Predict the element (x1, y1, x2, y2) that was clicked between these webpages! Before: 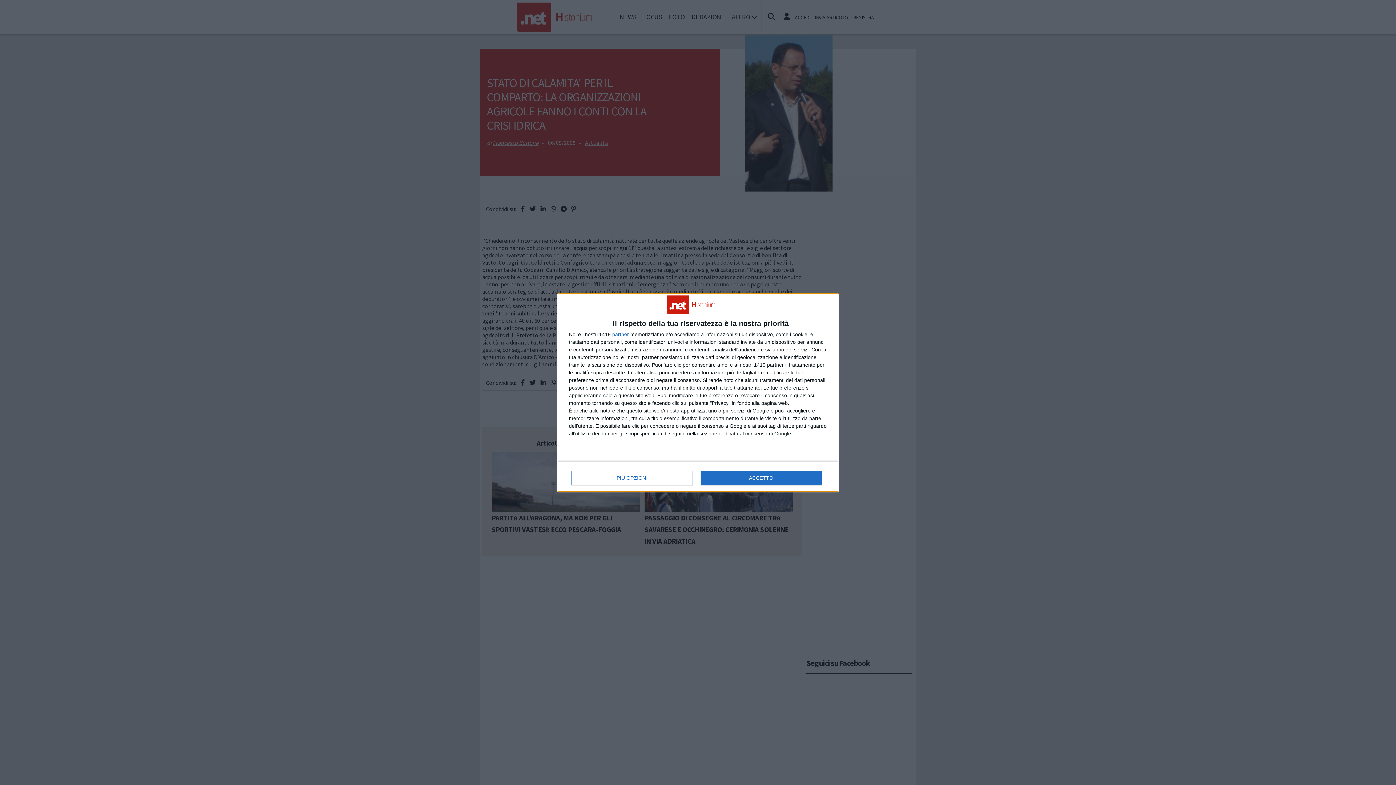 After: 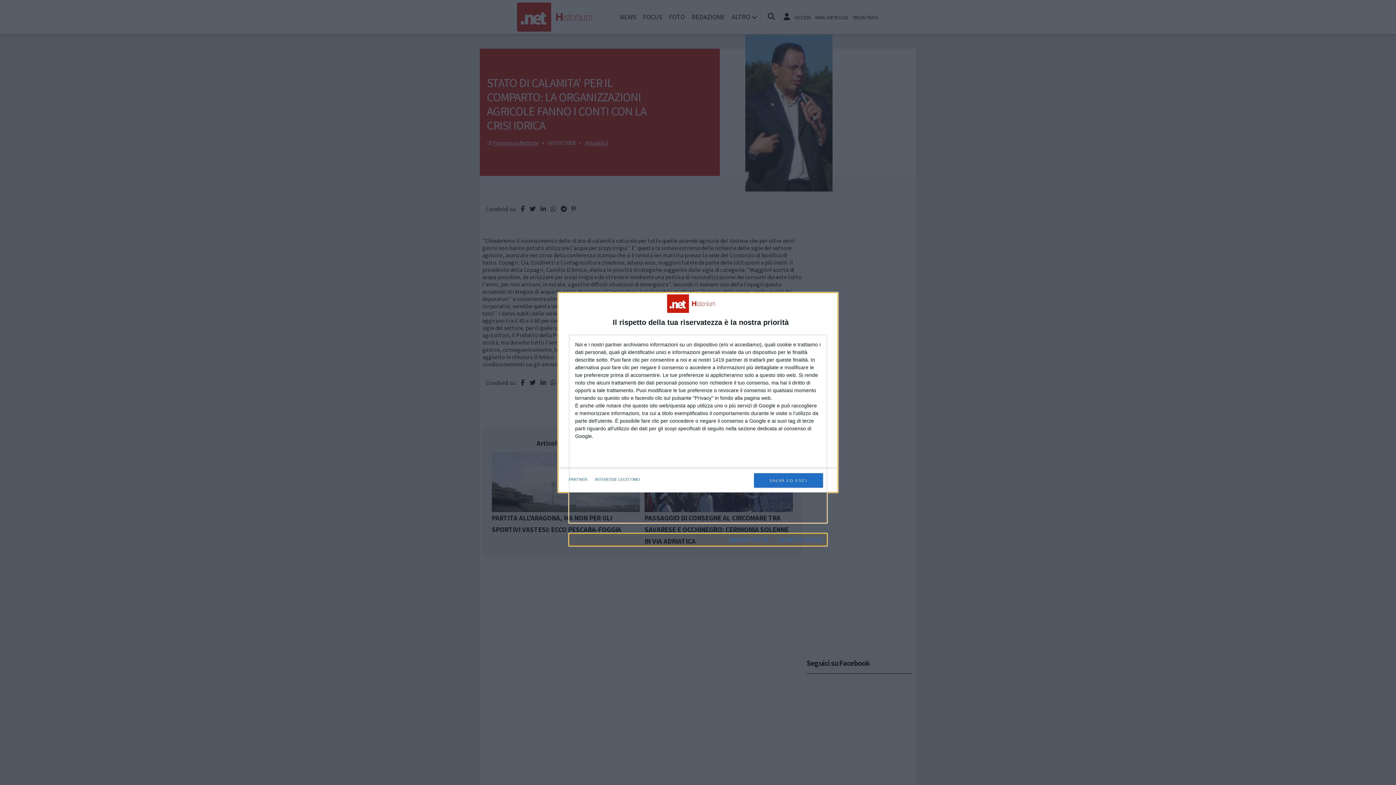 Action: label: PIÙ OPZIONI bbox: (571, 470, 692, 485)